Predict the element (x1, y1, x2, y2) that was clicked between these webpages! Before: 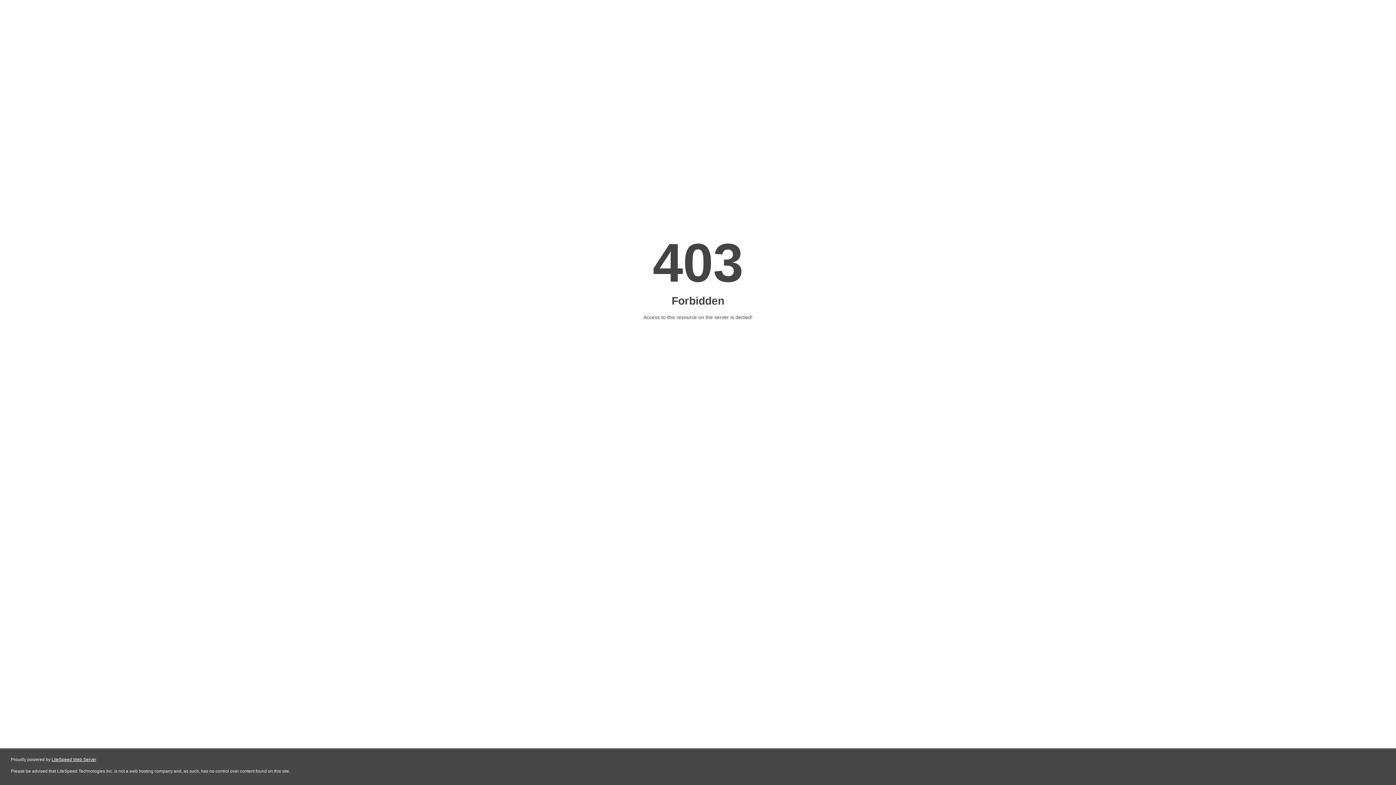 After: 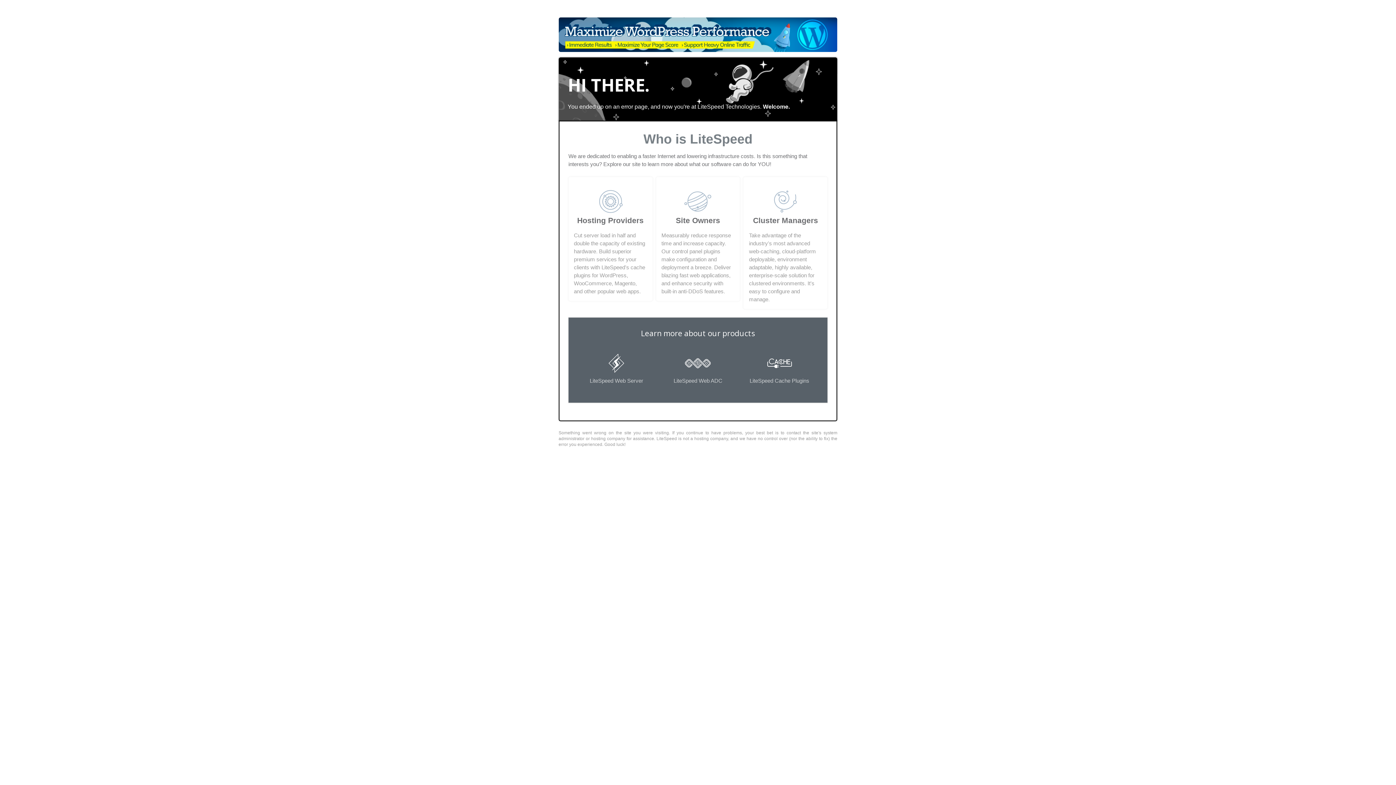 Action: label: LiteSpeed Web Server bbox: (51, 757, 96, 762)